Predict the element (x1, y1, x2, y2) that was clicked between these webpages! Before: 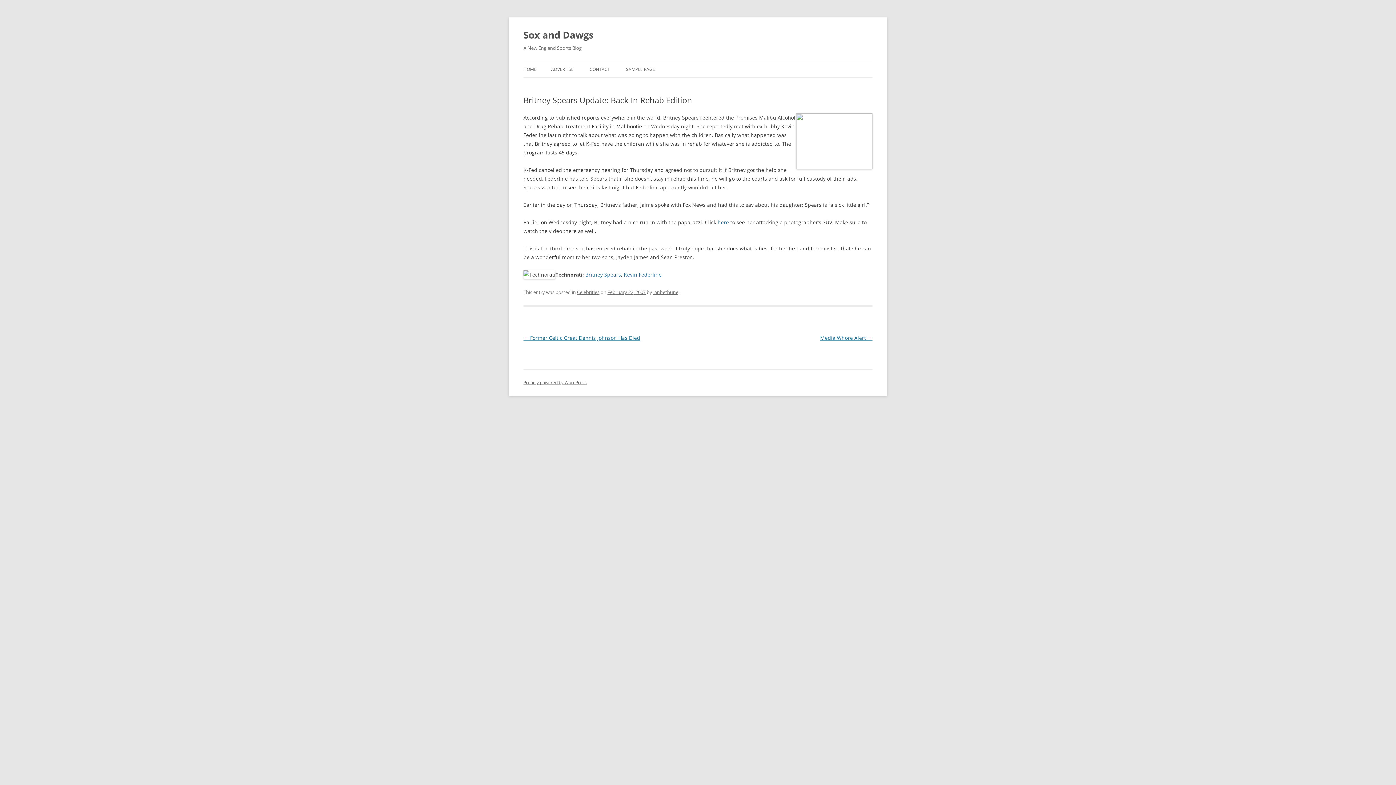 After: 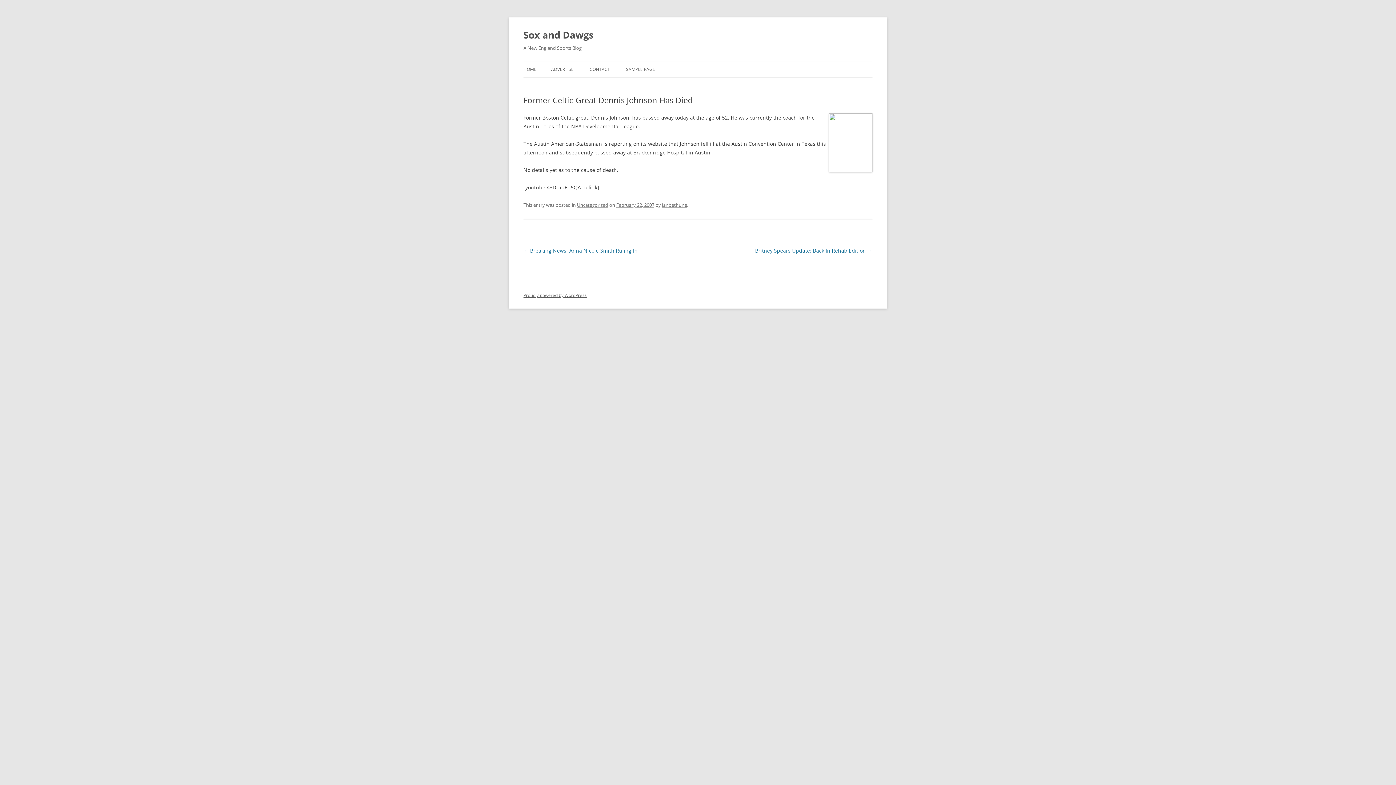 Action: label: ← Former Celtic Great Dennis Johnson Has Died bbox: (523, 334, 640, 341)